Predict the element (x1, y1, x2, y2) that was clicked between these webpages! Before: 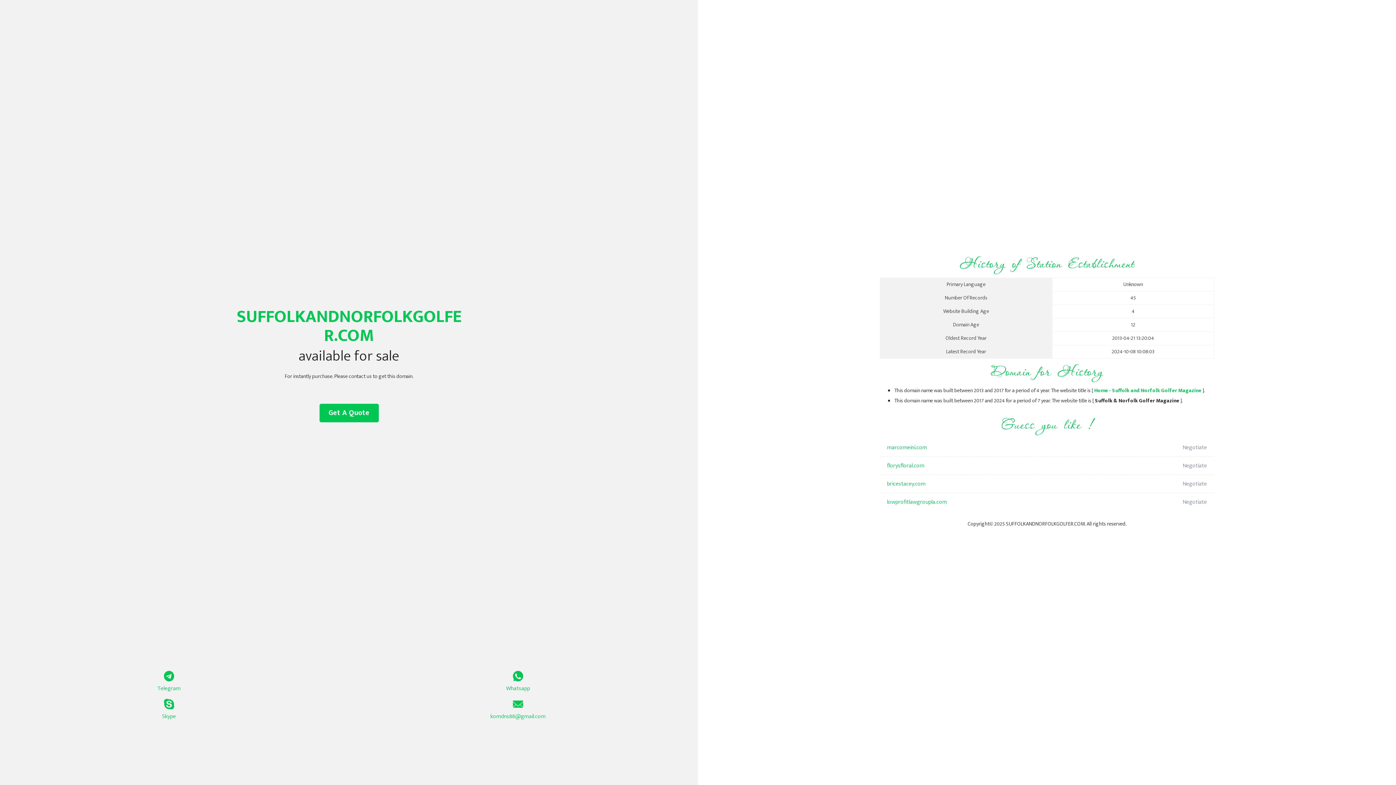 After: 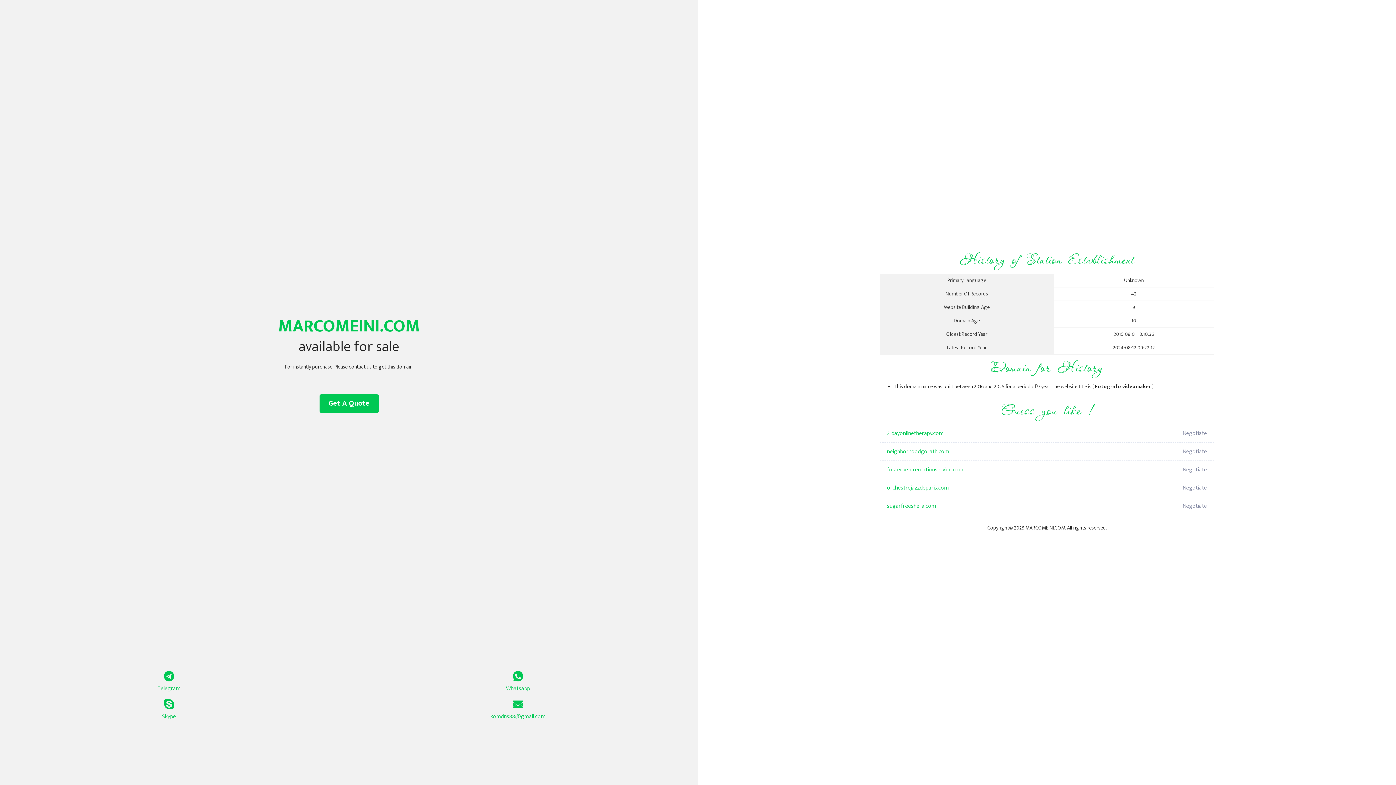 Action: label: marcomeini.com bbox: (887, 438, 1098, 457)